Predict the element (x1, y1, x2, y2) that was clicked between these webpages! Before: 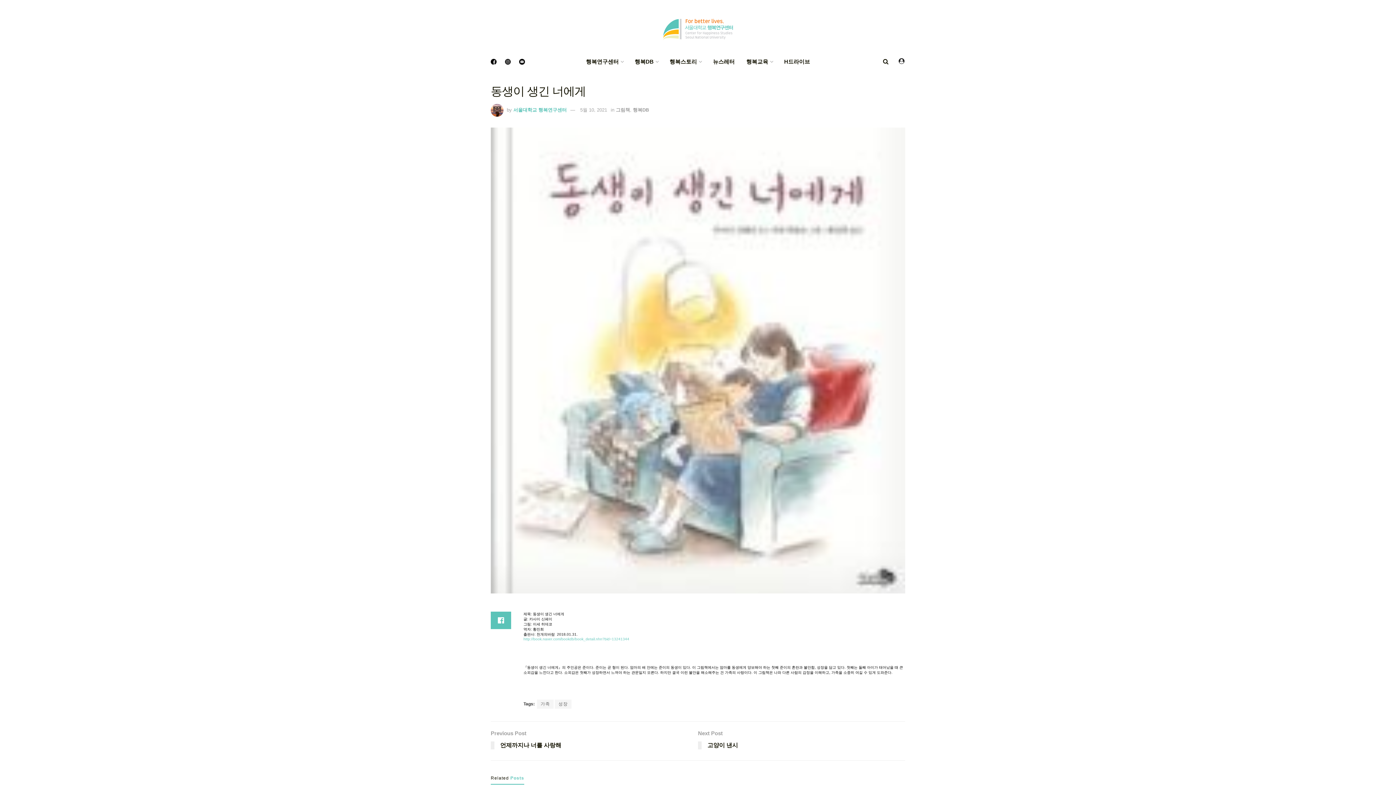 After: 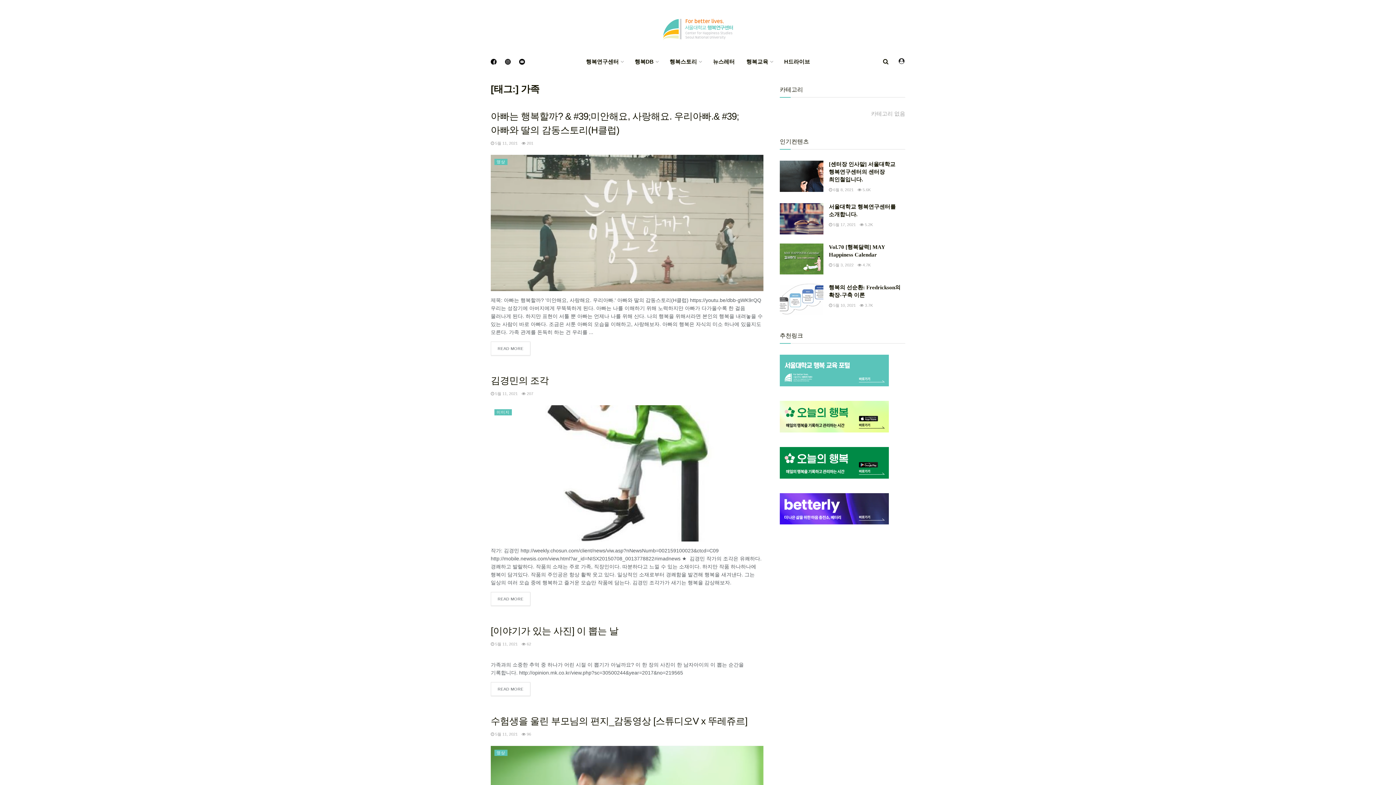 Action: label: 가족 bbox: (537, 700, 553, 709)